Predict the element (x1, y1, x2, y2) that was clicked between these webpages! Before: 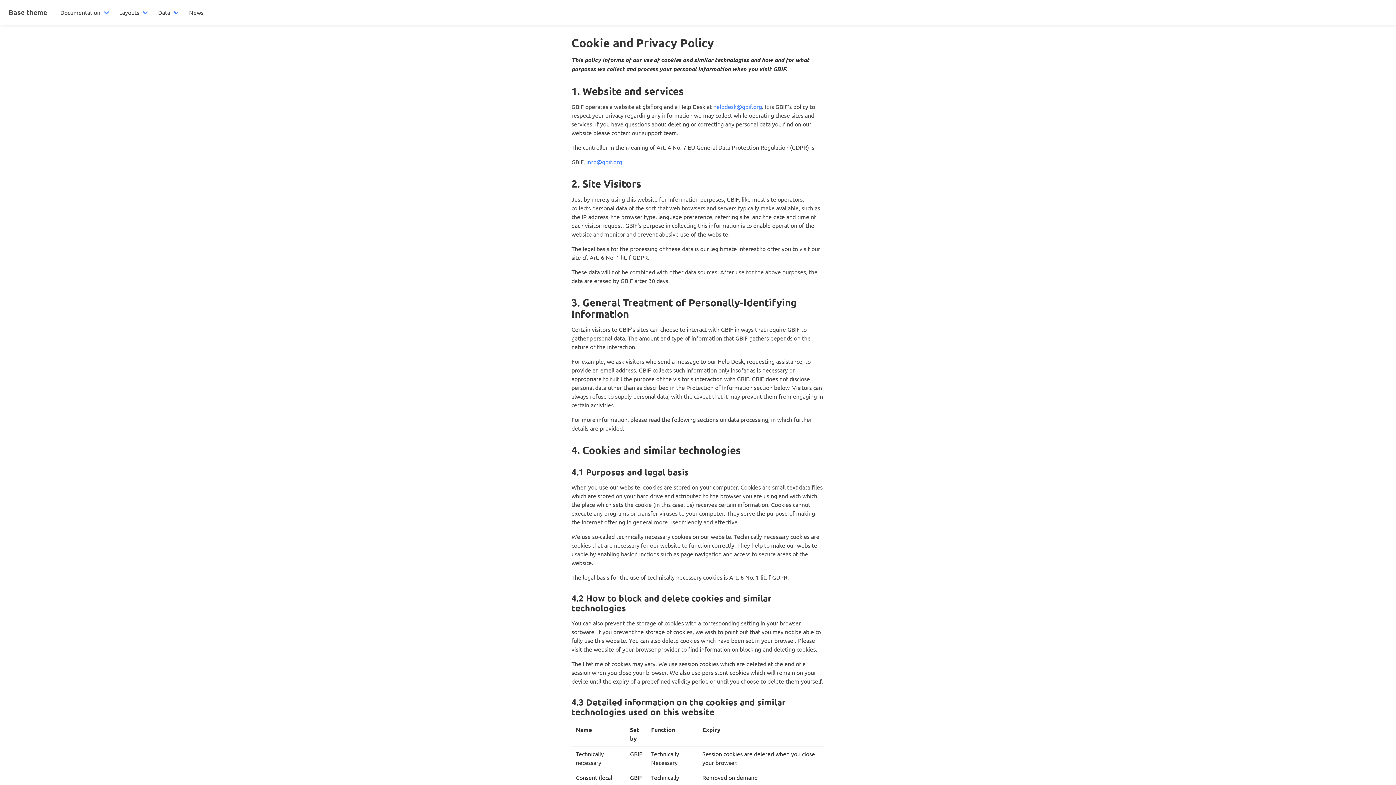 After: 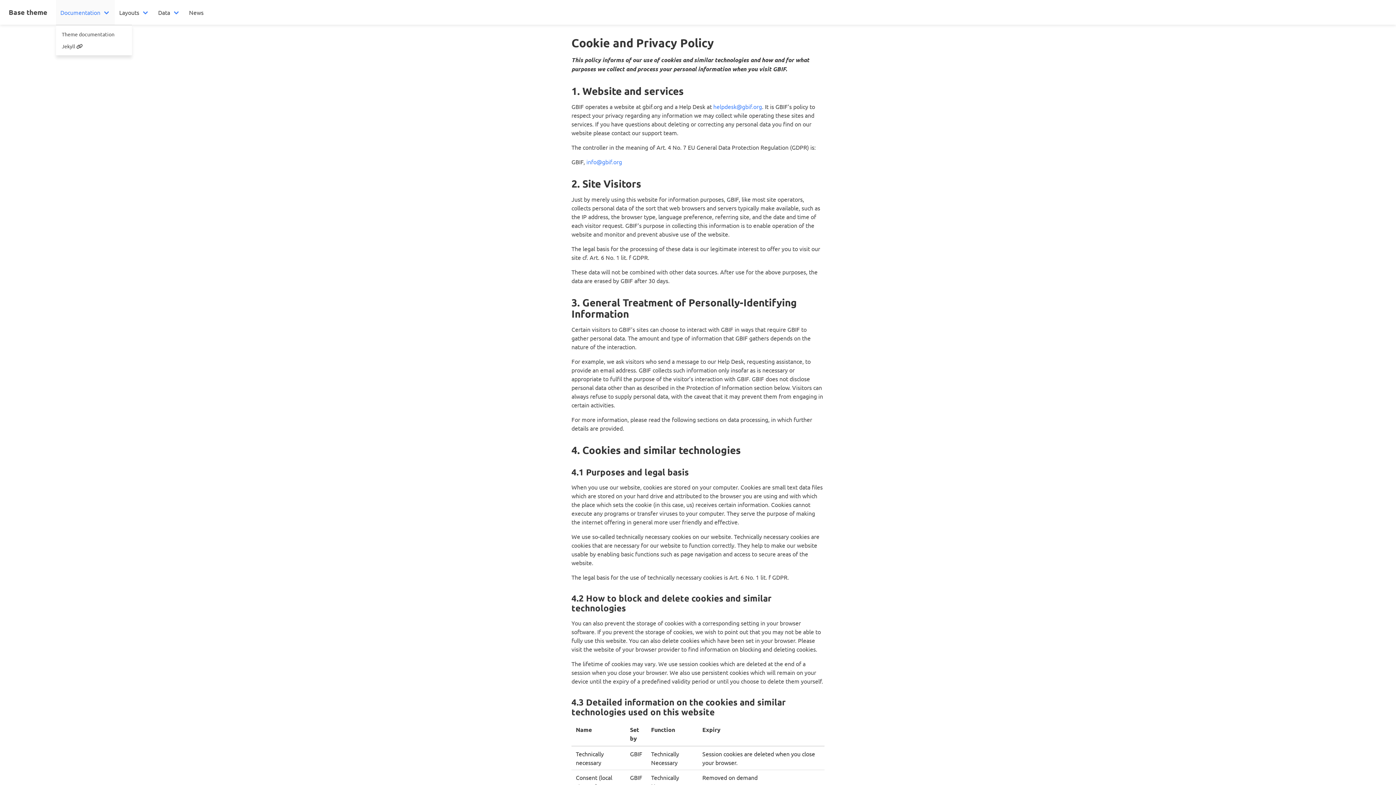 Action: label: Documentation bbox: (56, 0, 114, 24)